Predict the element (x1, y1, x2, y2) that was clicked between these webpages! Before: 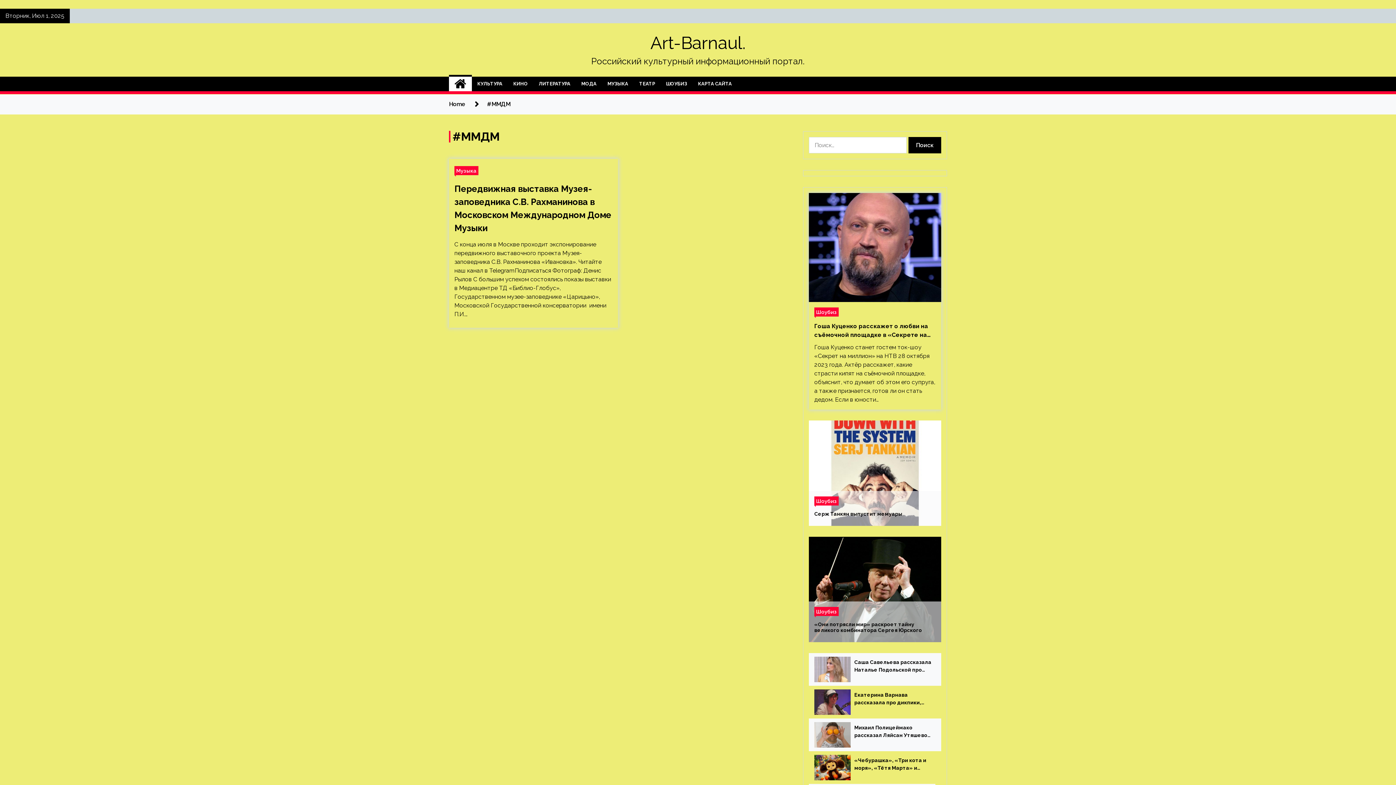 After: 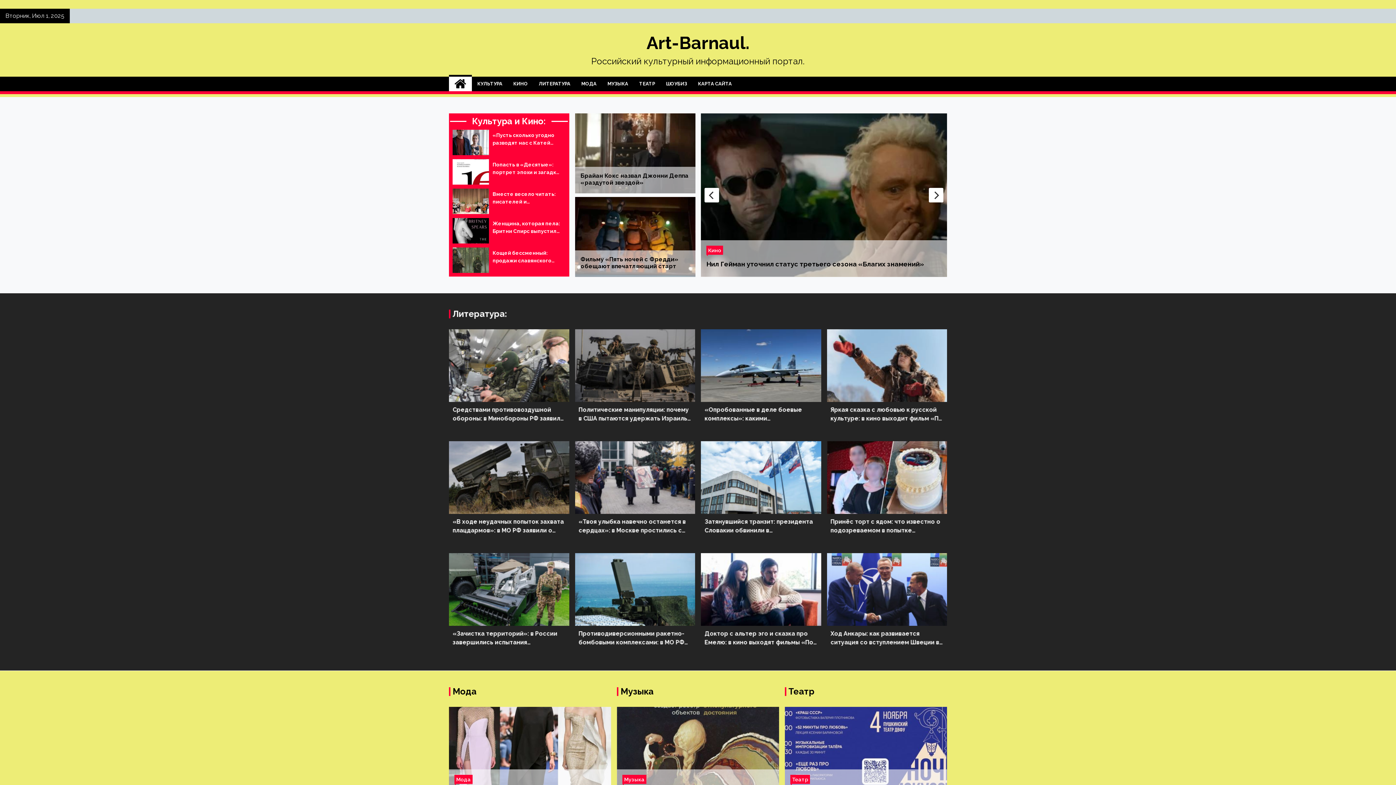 Action: bbox: (449, 76, 472, 91)